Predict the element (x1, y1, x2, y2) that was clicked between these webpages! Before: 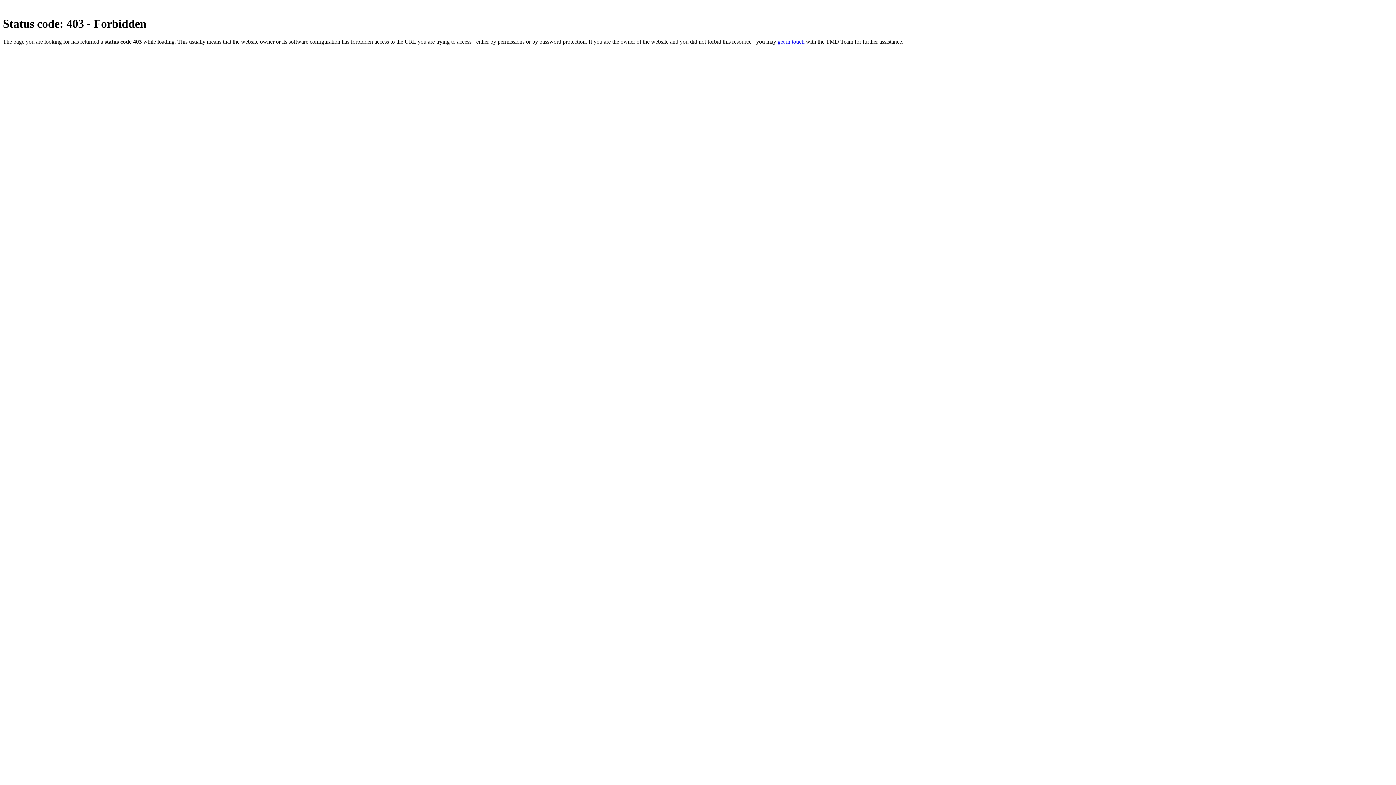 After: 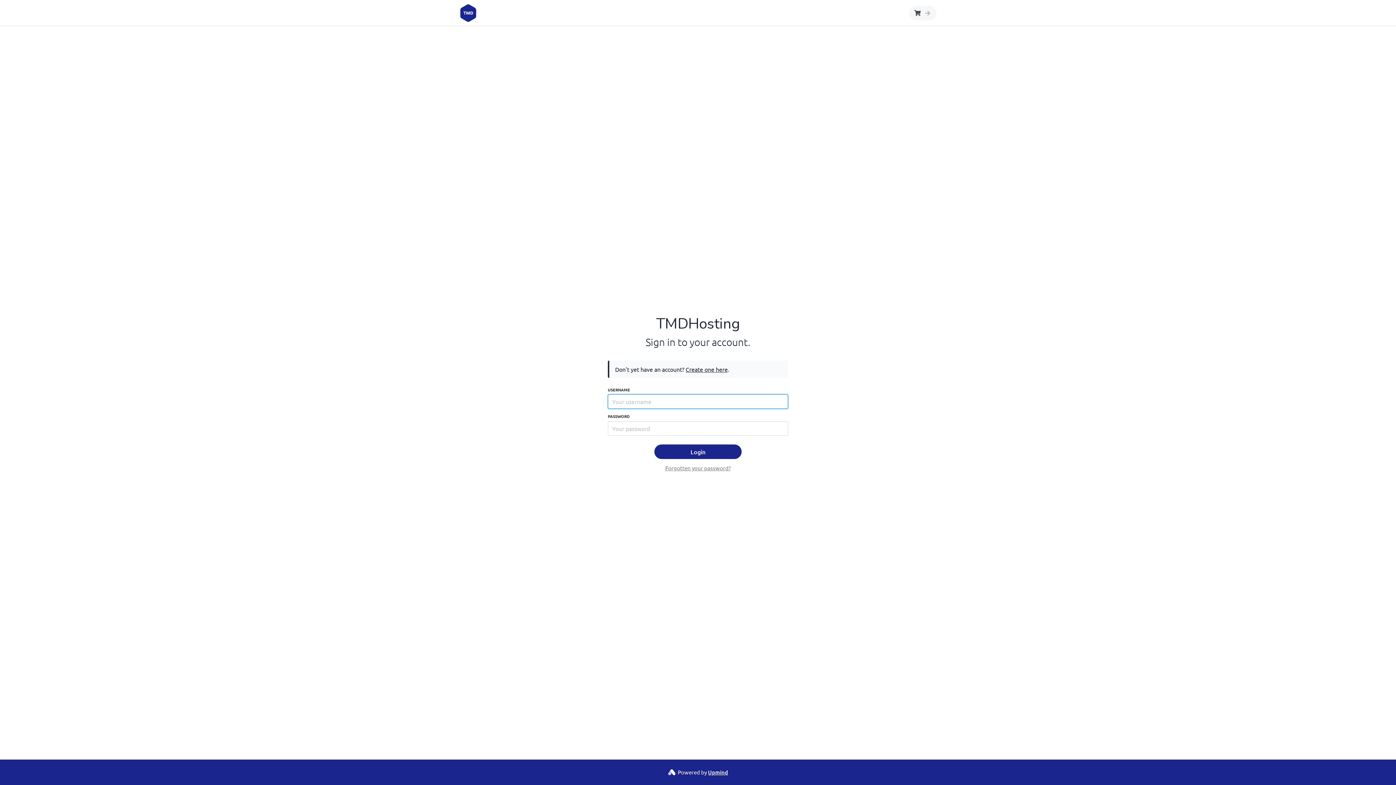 Action: bbox: (777, 38, 804, 44) label: get in touch